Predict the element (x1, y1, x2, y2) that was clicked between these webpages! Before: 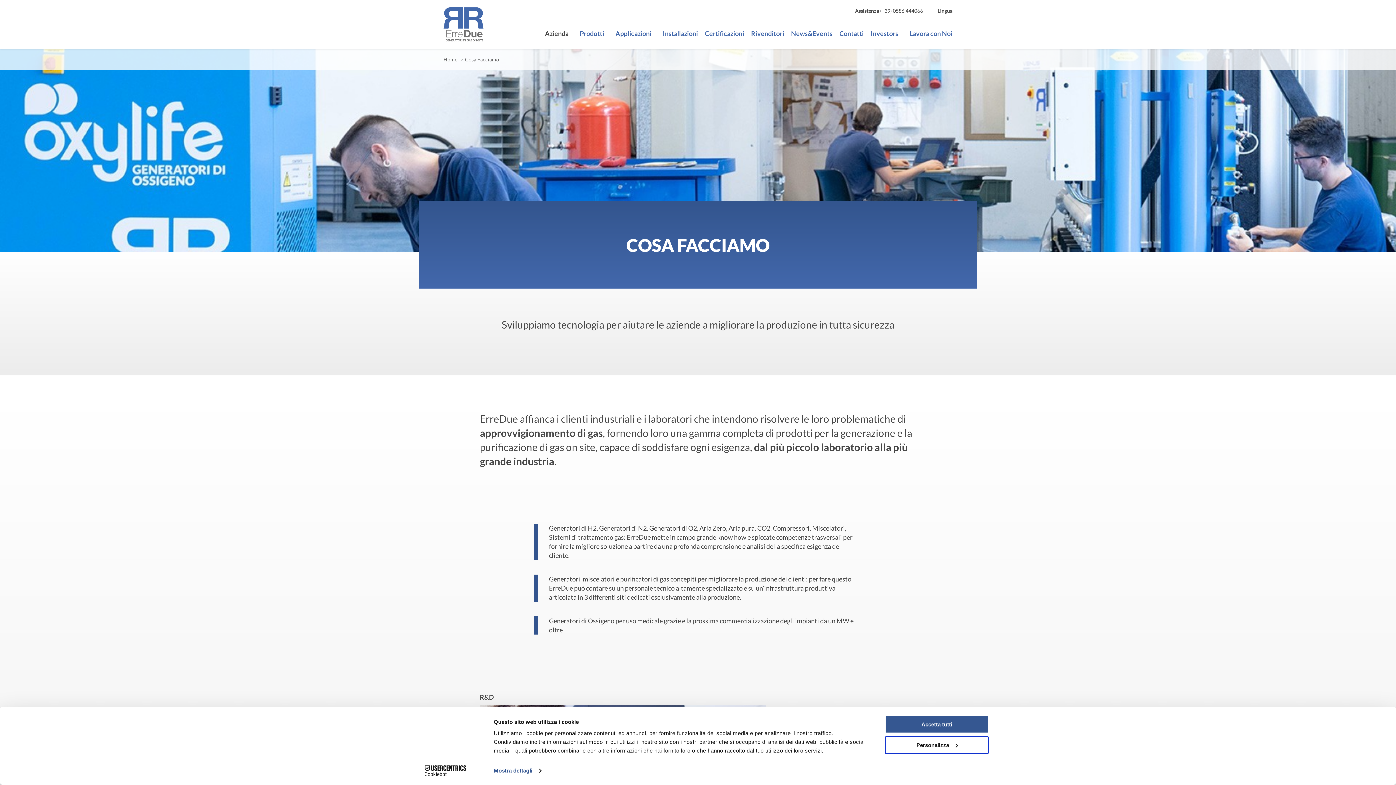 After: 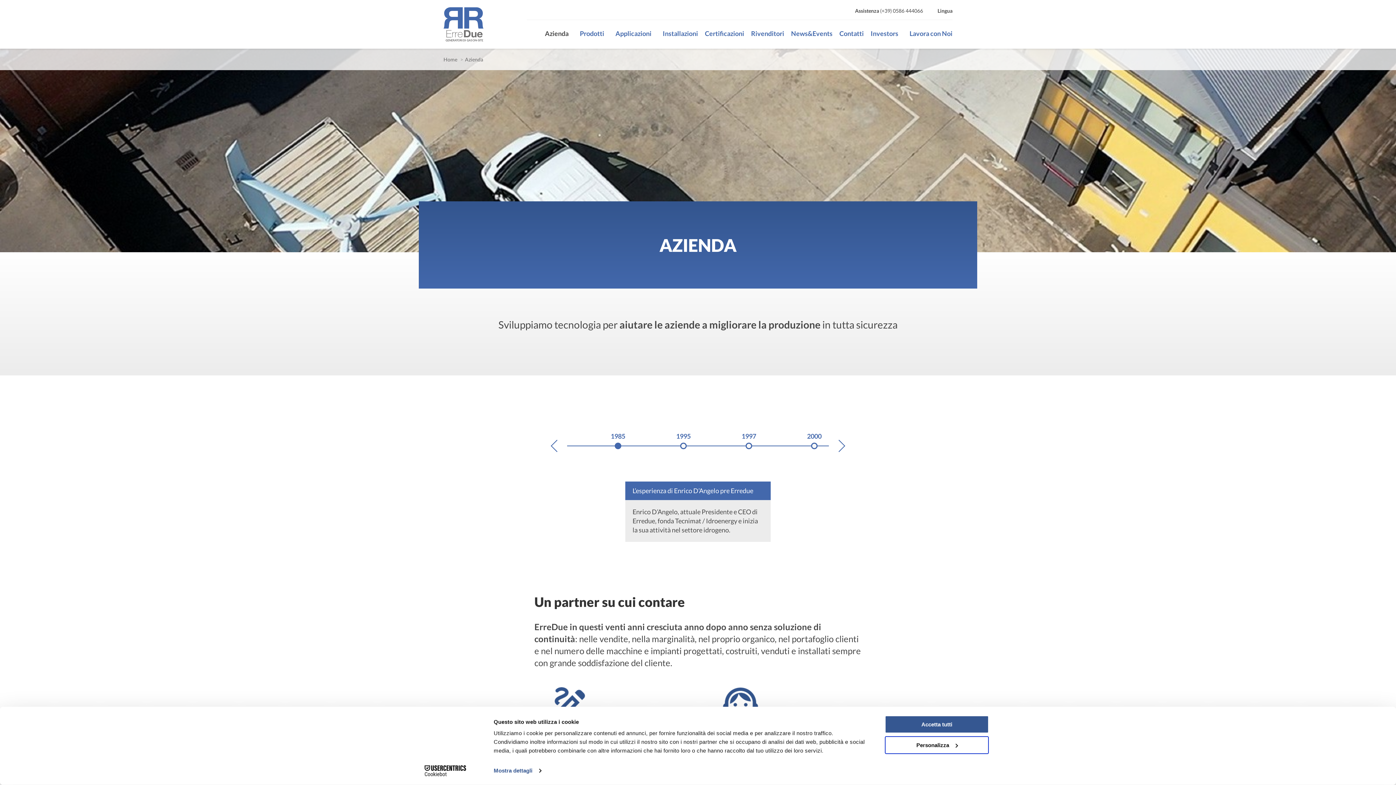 Action: label: Azienda bbox: (545, 29, 568, 38)